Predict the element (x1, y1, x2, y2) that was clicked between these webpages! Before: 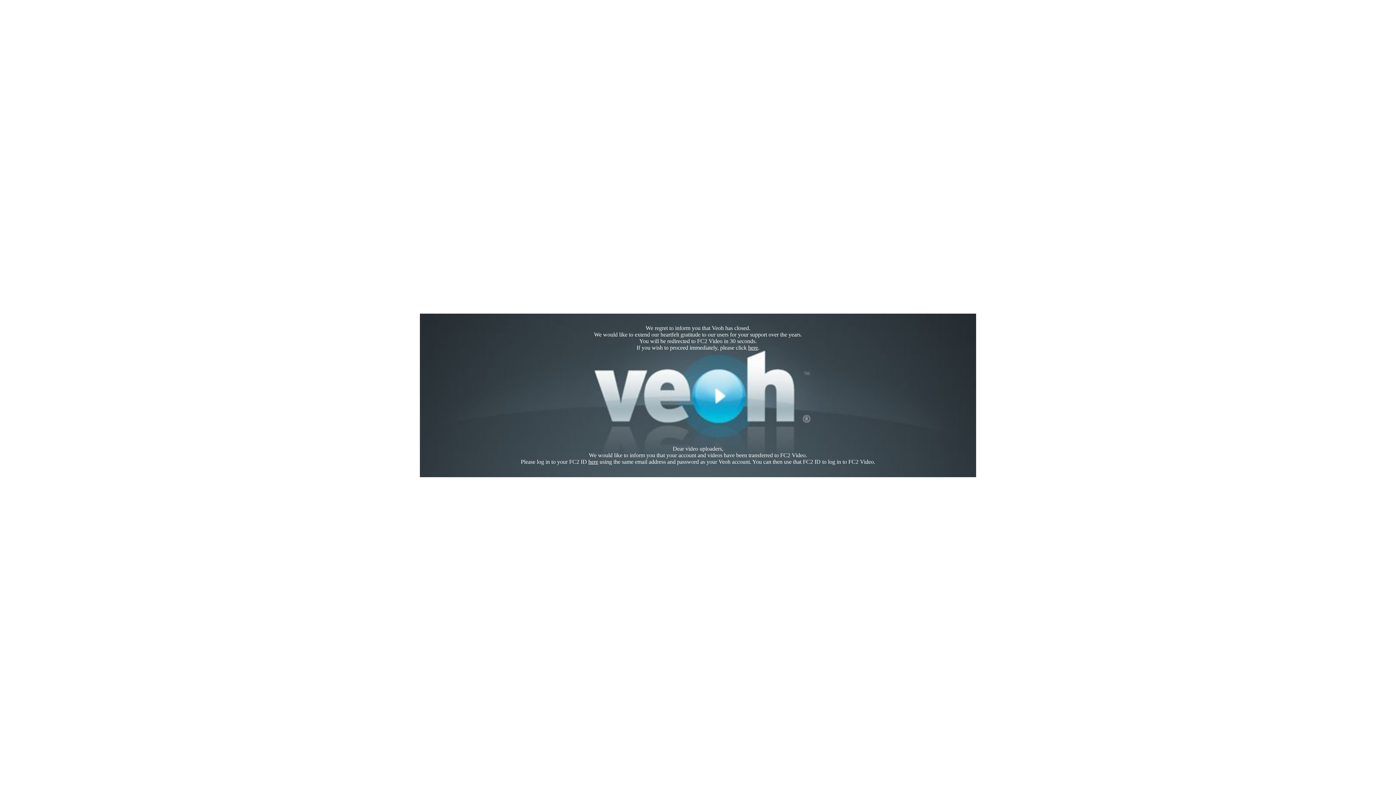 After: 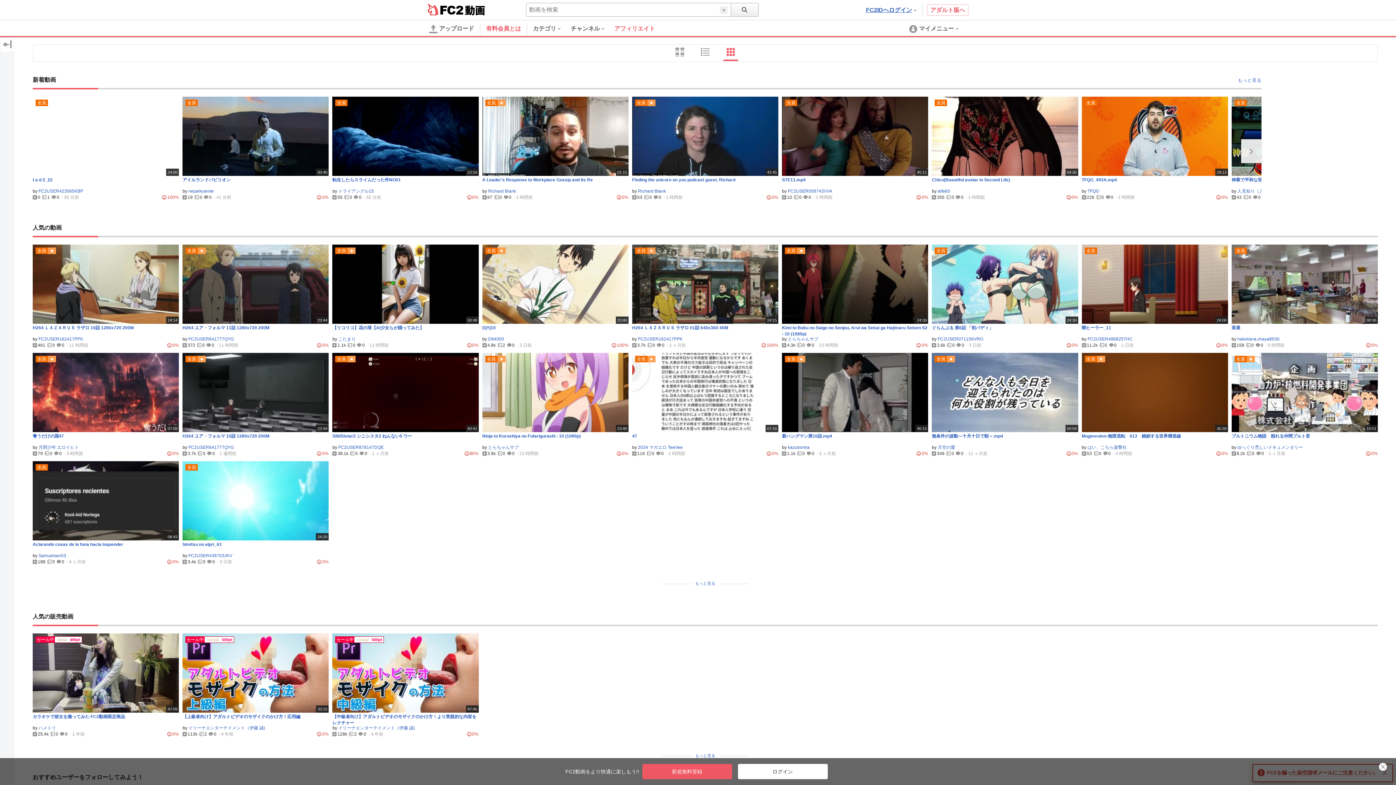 Action: label: here bbox: (748, 344, 758, 350)